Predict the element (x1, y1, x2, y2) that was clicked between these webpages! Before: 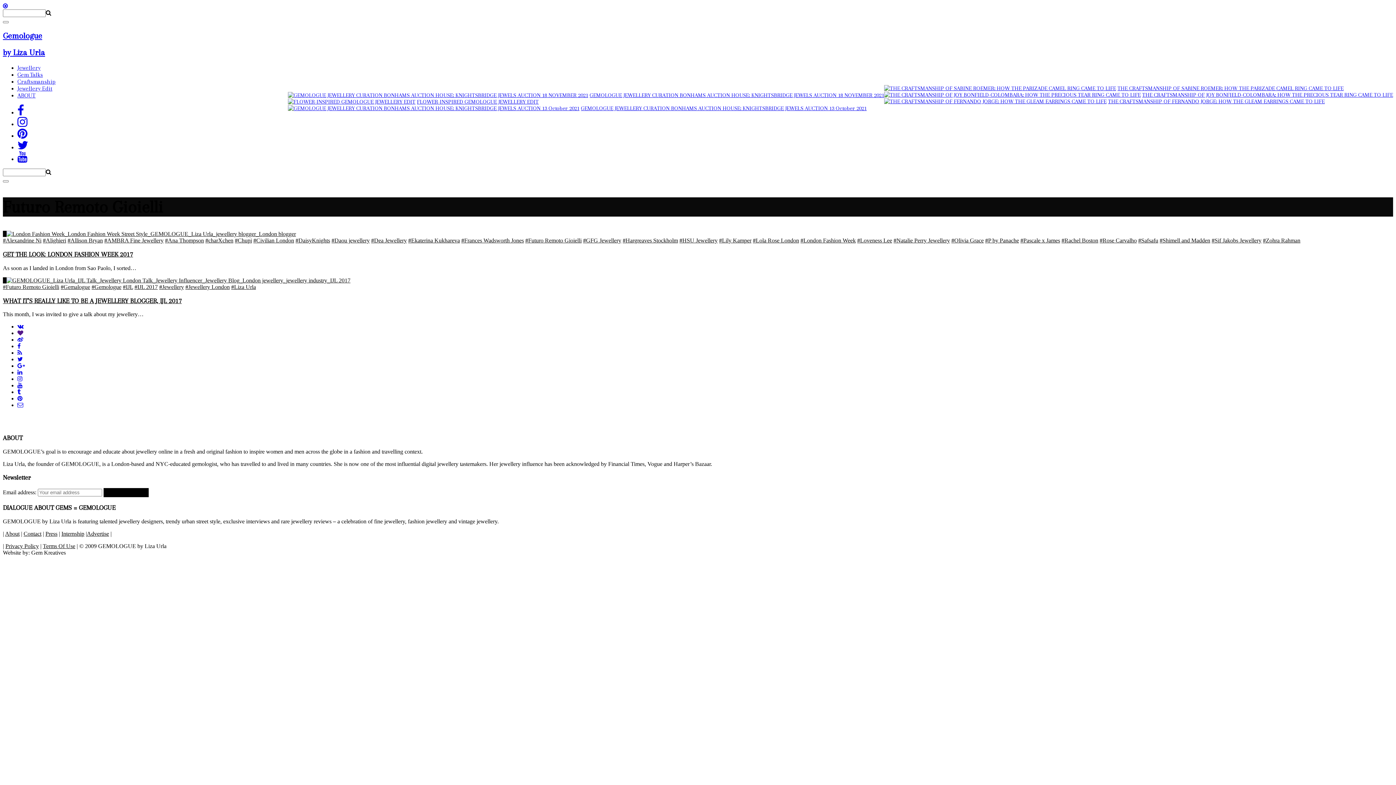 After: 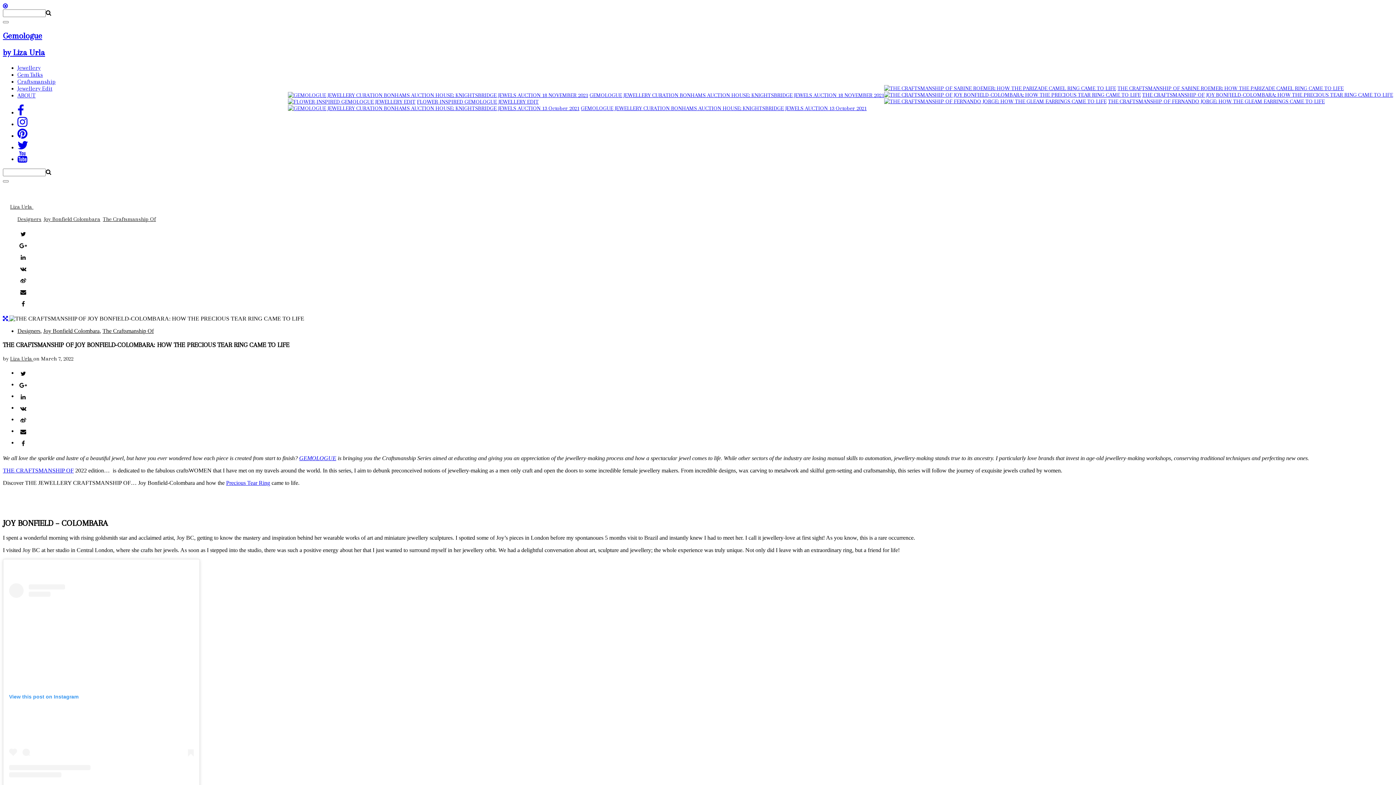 Action: label: THE CRAFTSMANSHIP OF JOY BONFIELD-COLOMBARA: HOW THE PRECIOUS TEAR RING CAME TO LIFE bbox: (1142, 91, 1393, 98)